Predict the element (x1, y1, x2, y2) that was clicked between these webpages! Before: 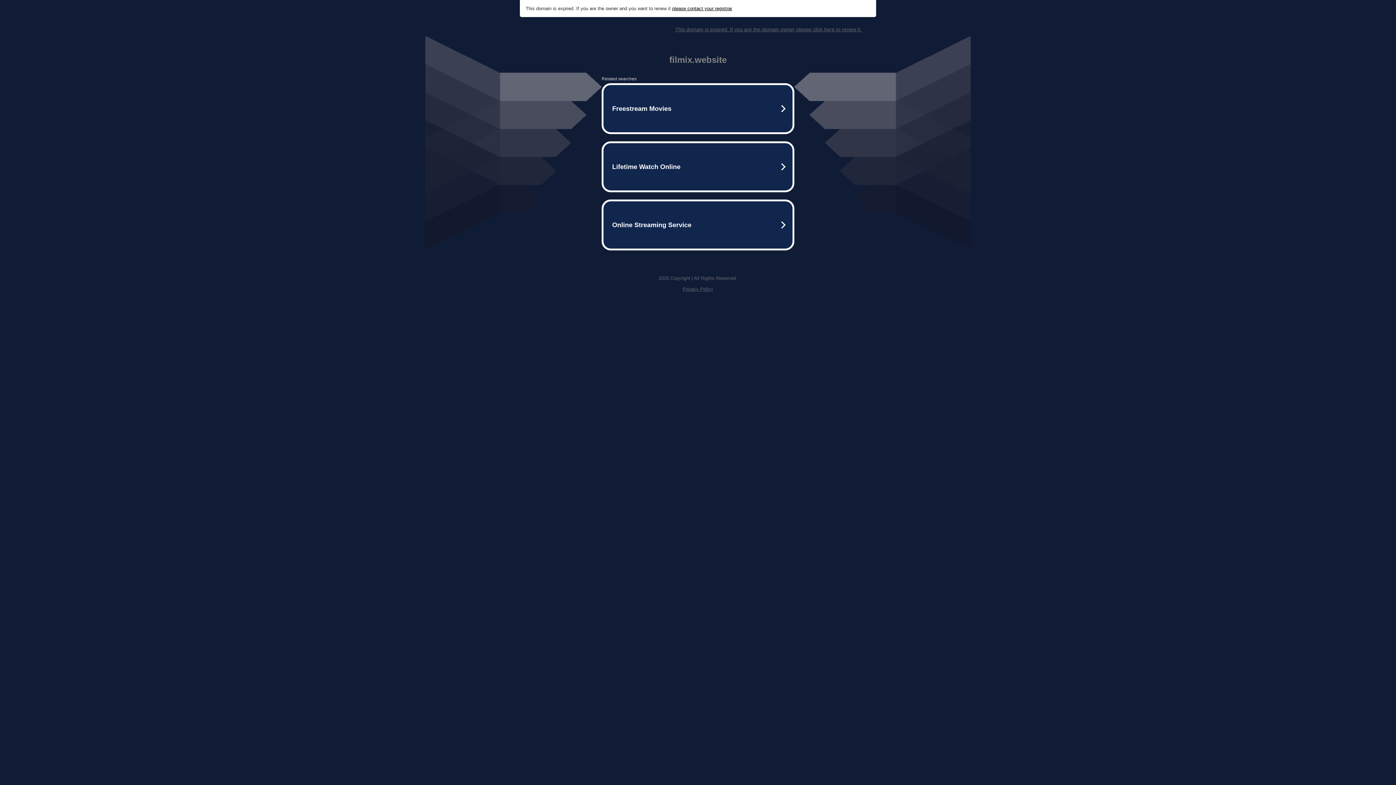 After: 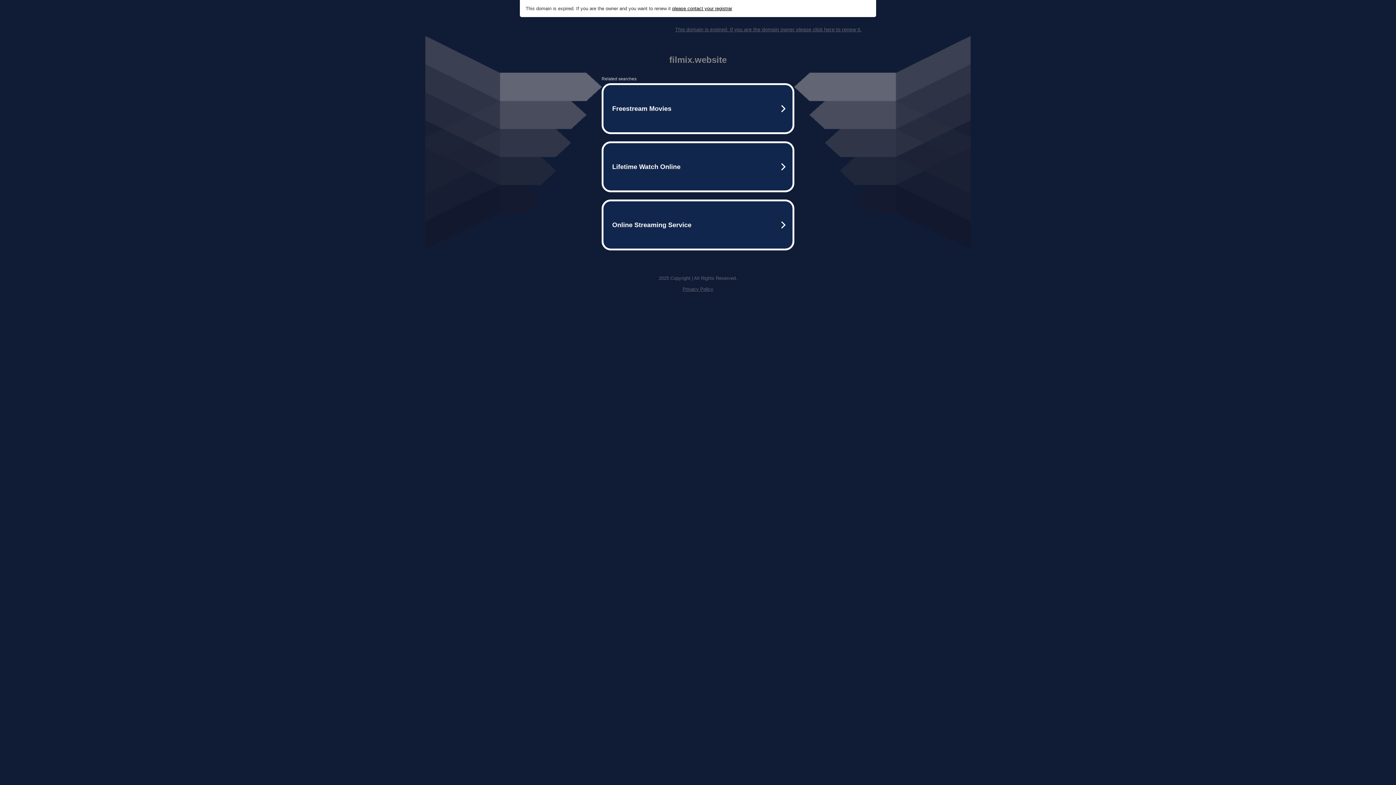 Action: label: please contact your registrar bbox: (672, 5, 732, 11)